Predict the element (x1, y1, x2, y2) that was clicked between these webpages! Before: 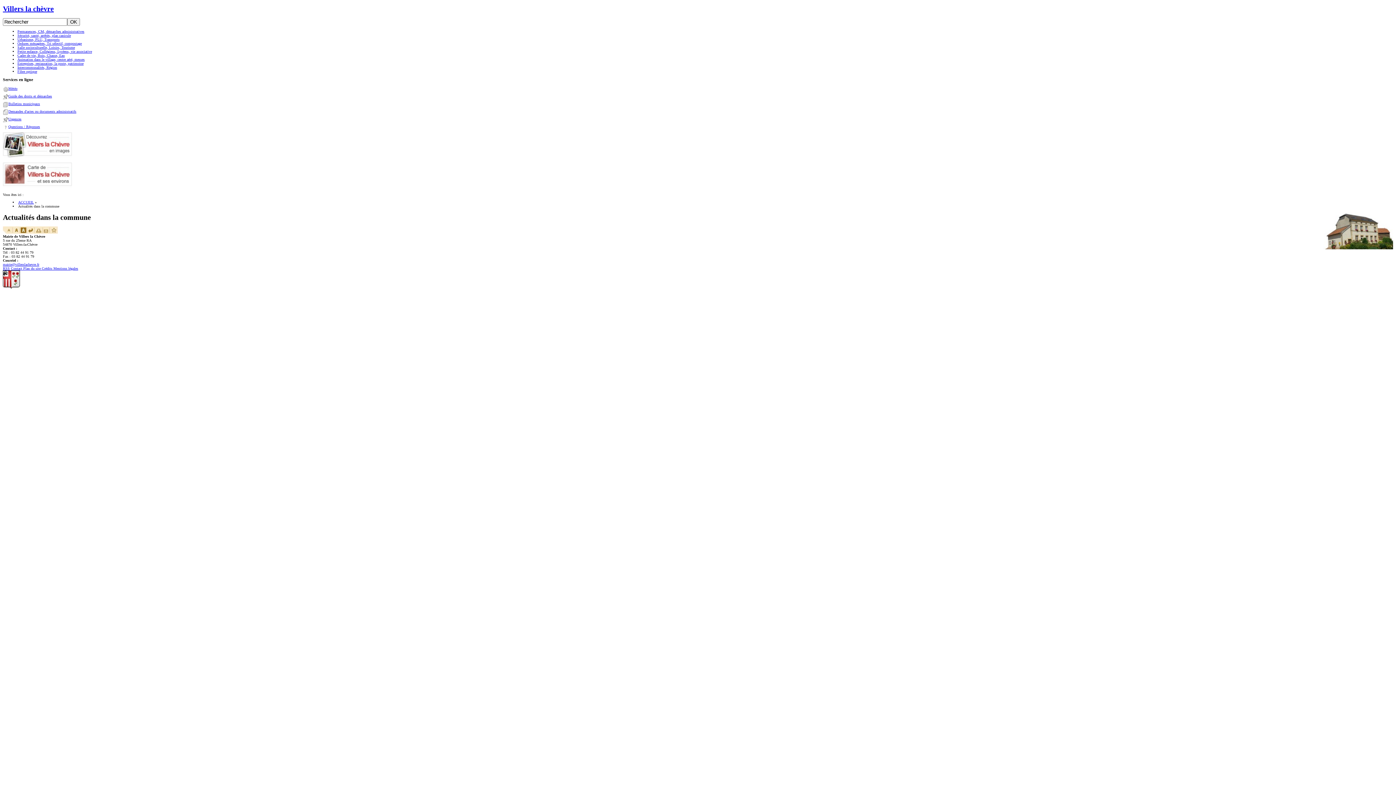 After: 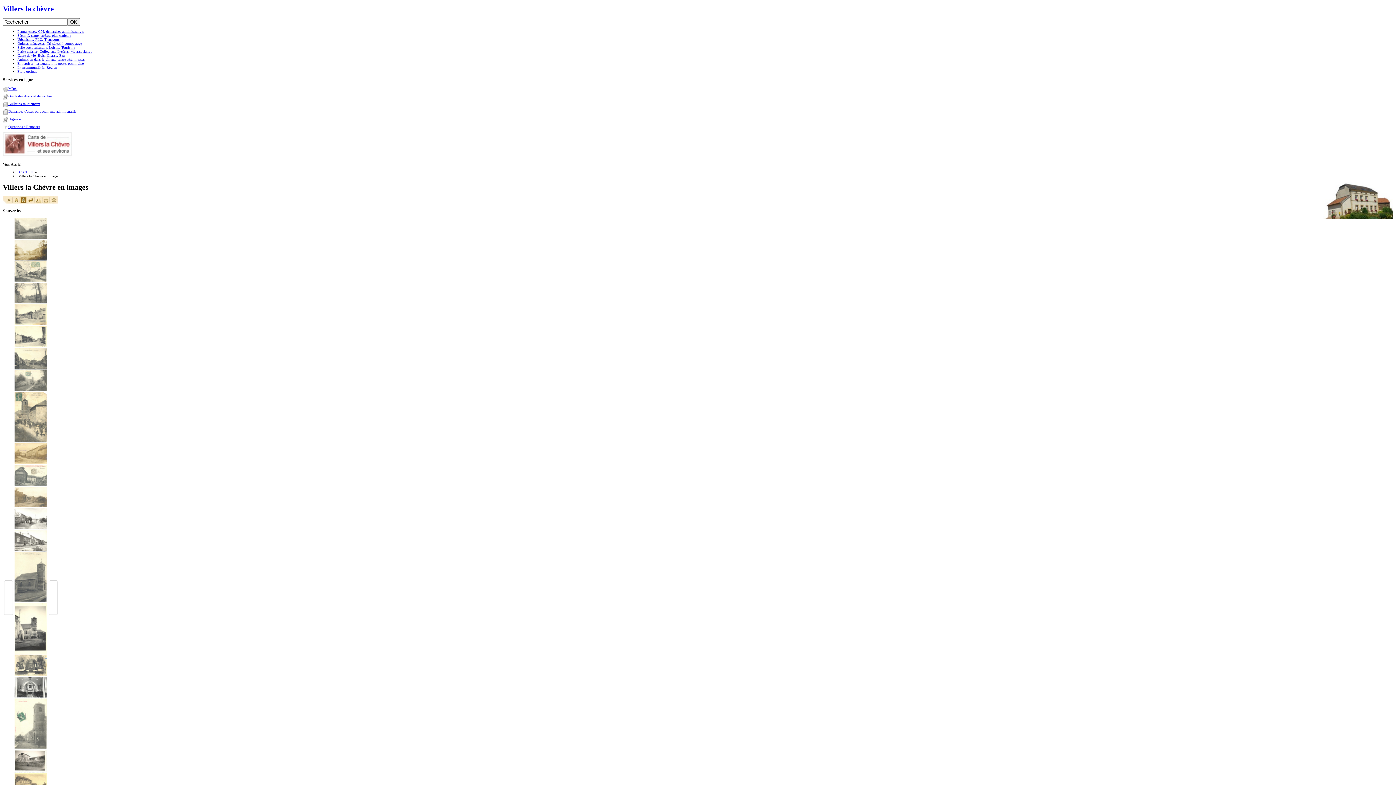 Action: bbox: (2, 154, 72, 158)